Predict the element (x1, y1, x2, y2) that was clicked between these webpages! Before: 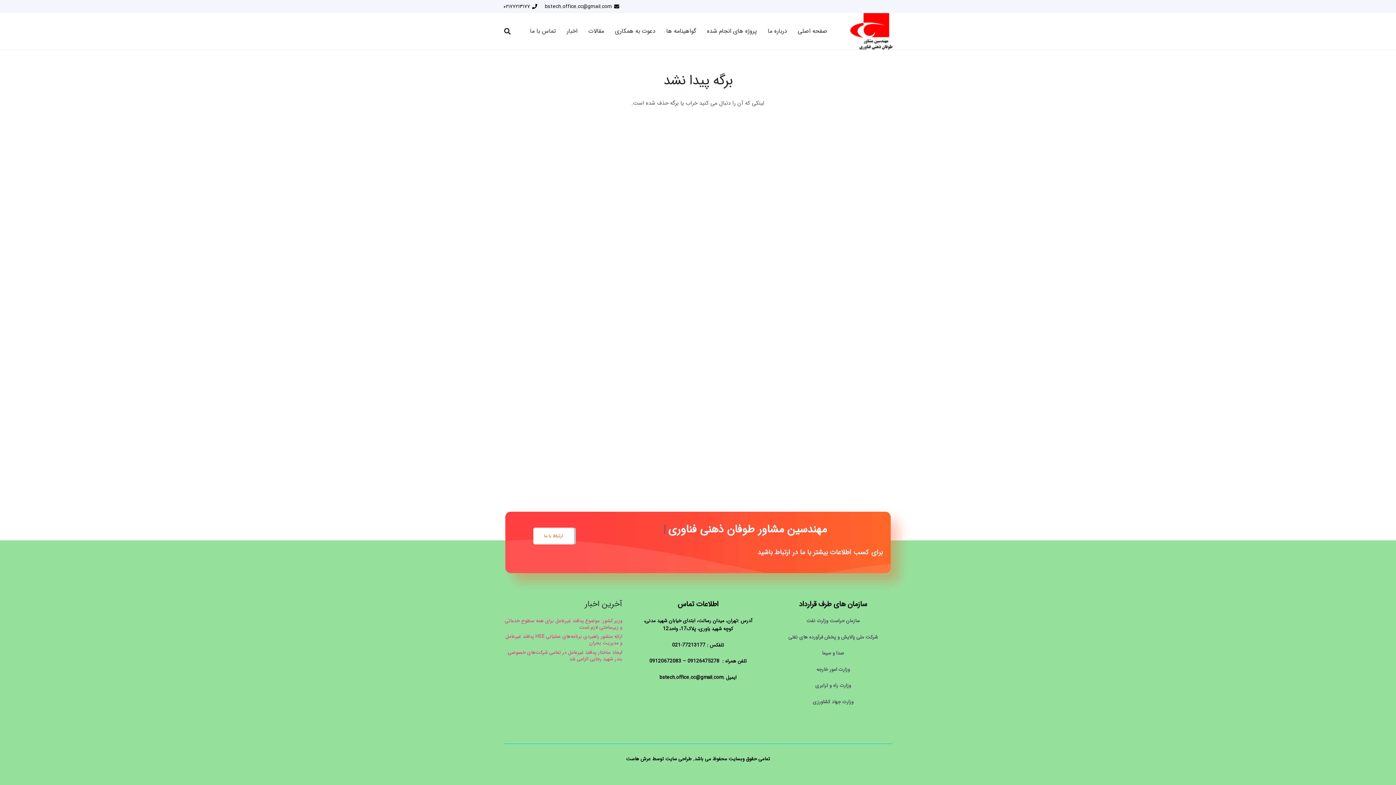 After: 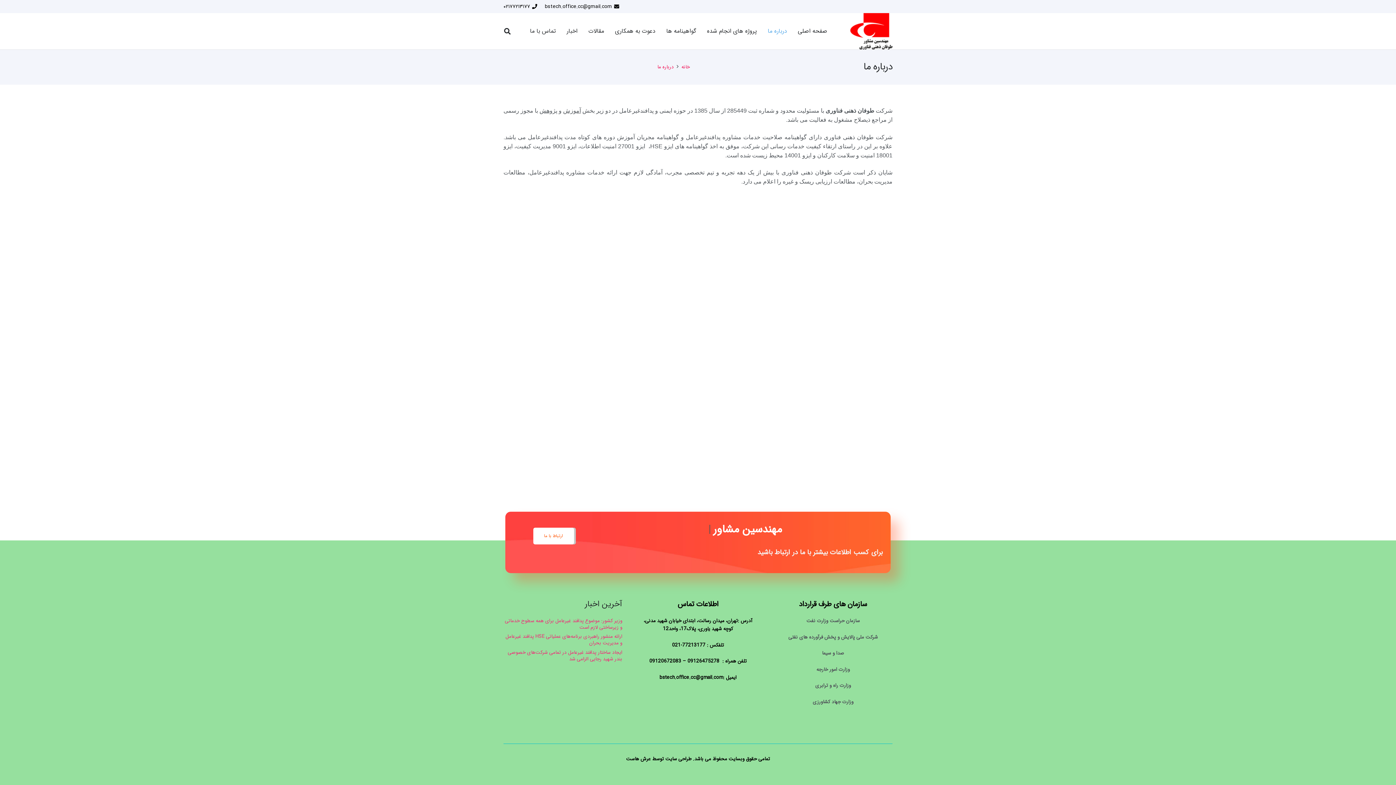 Action: bbox: (762, 13, 792, 49) label: درباره ما